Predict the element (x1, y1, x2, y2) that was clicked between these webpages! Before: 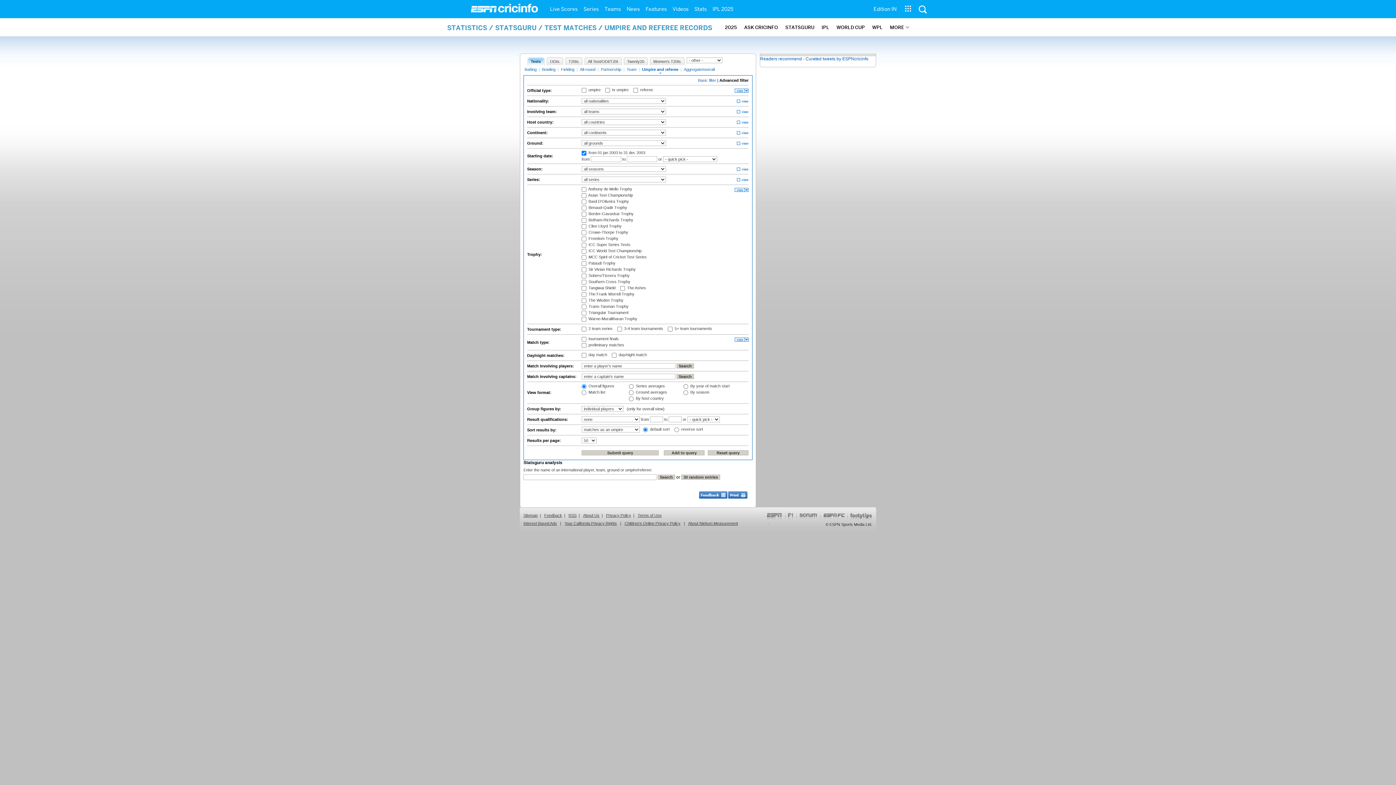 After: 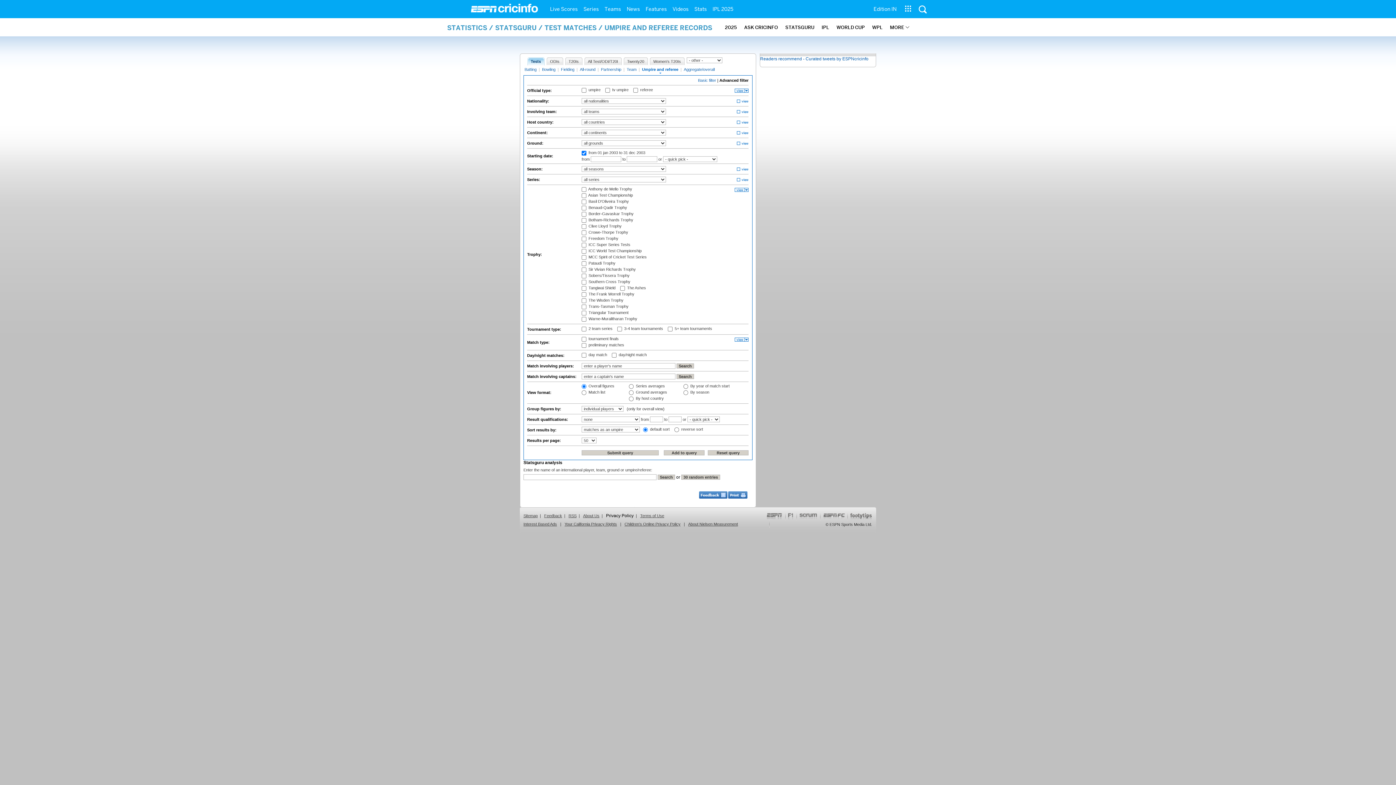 Action: label: Privacy Policy bbox: (605, 509, 632, 517)